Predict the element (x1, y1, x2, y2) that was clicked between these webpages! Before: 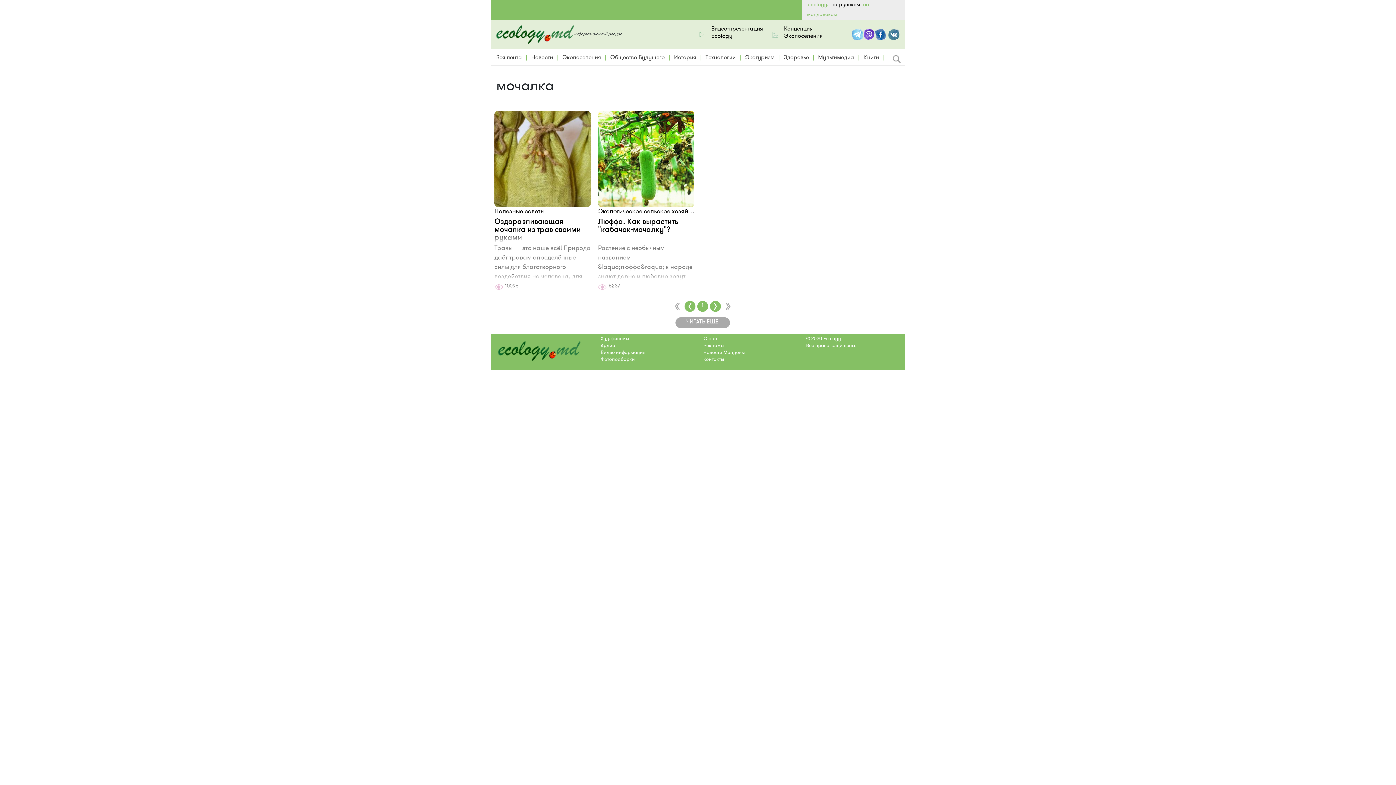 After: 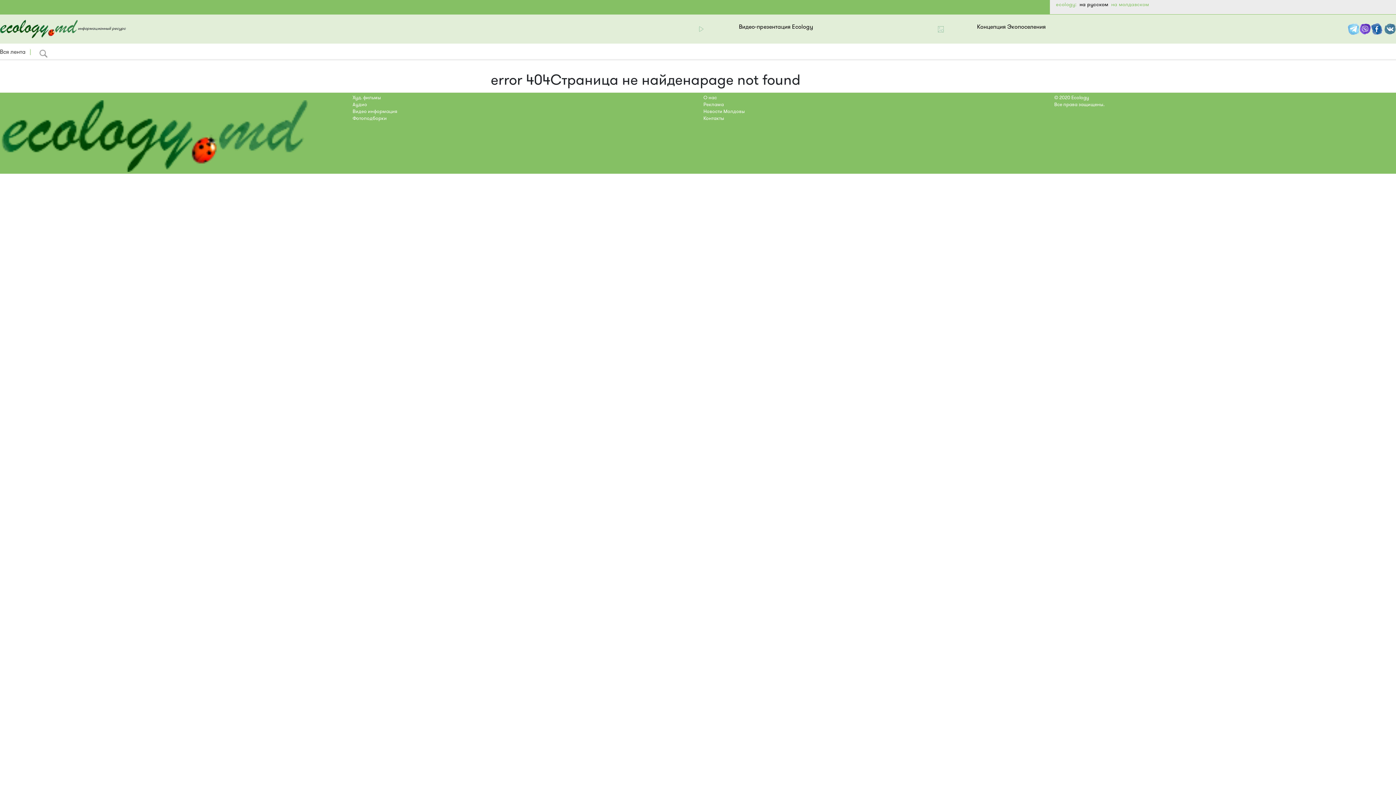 Action: label: Аудио bbox: (600, 343, 615, 348)